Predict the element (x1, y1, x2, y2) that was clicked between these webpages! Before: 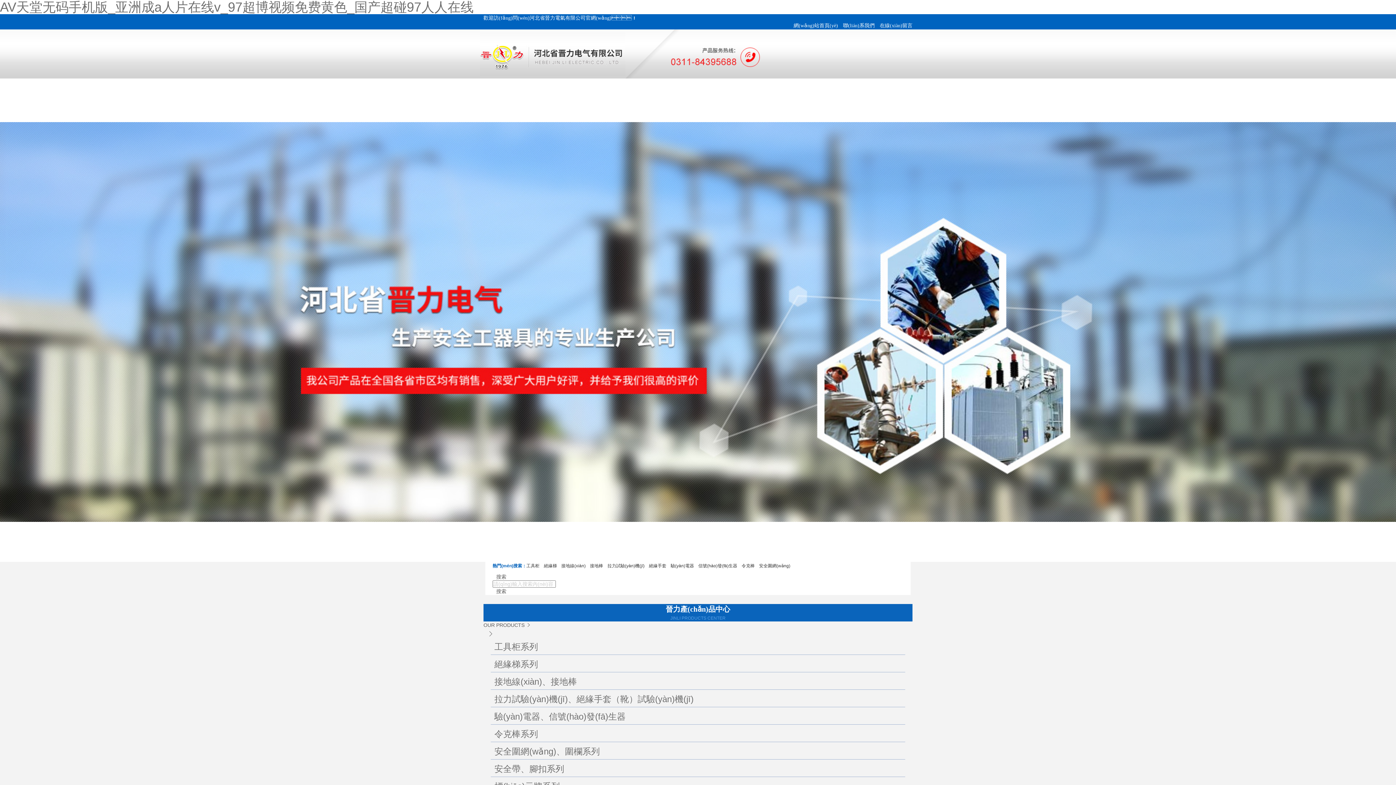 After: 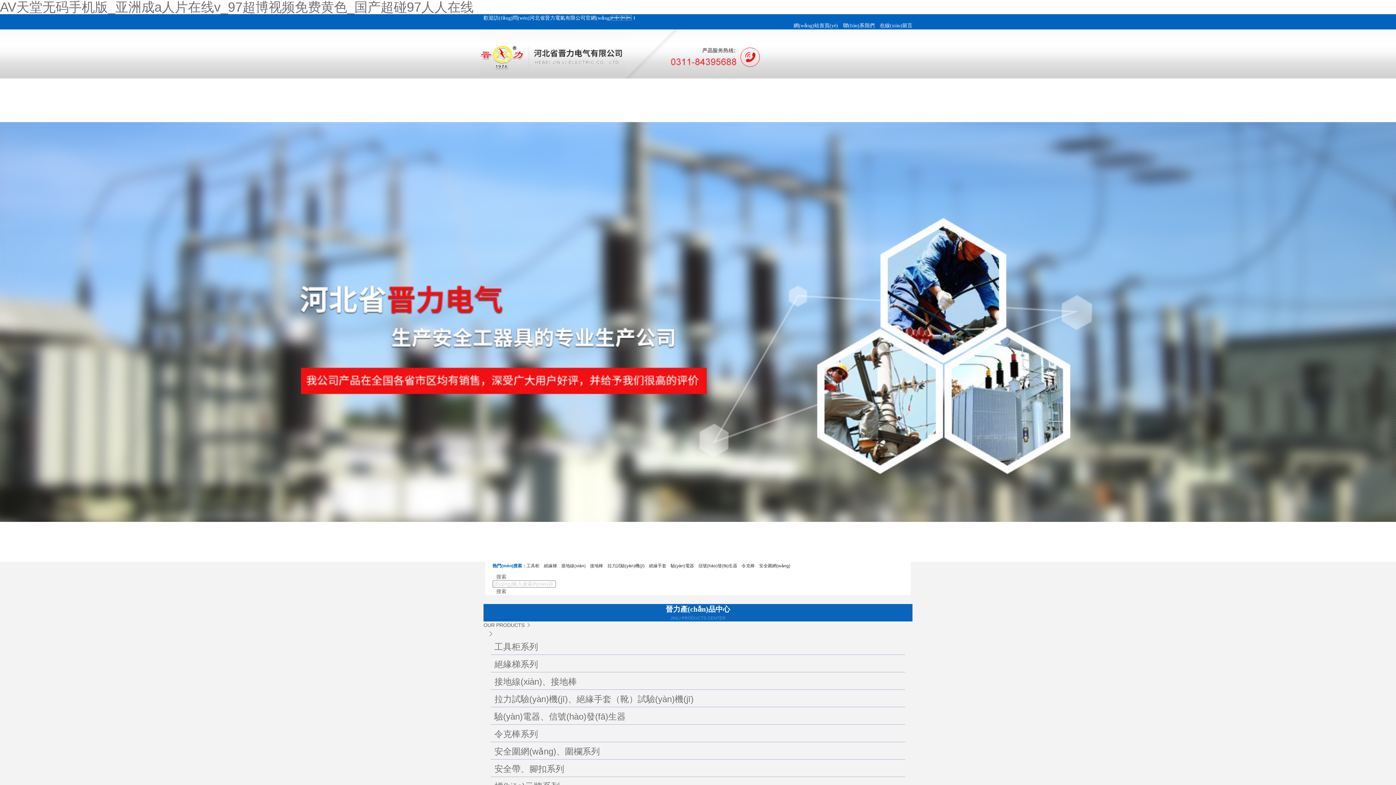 Action: bbox: (0, 0, 473, 14) label: AV天堂无码手机版_亚洲成a人片在线v_97超博视频免费黄色_国产超碰97人人在线